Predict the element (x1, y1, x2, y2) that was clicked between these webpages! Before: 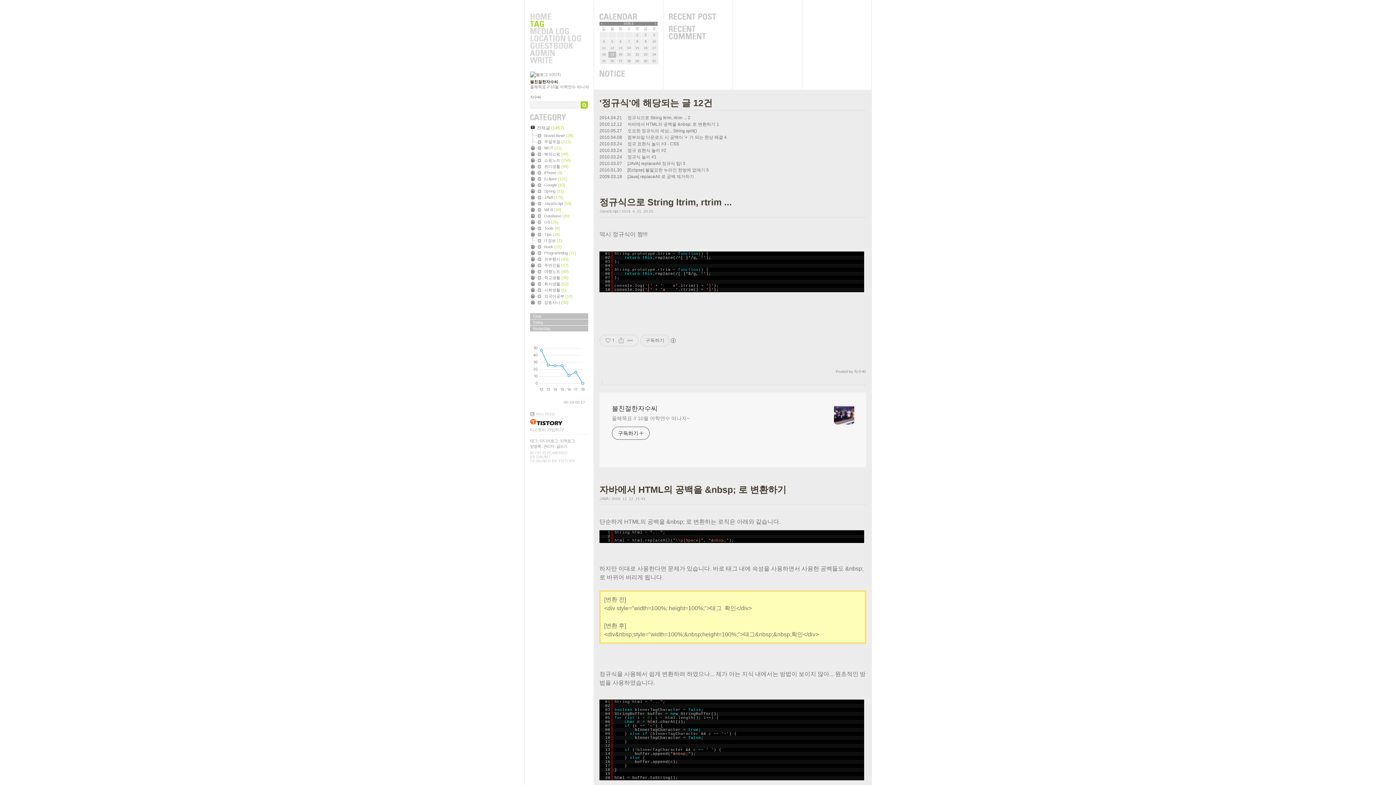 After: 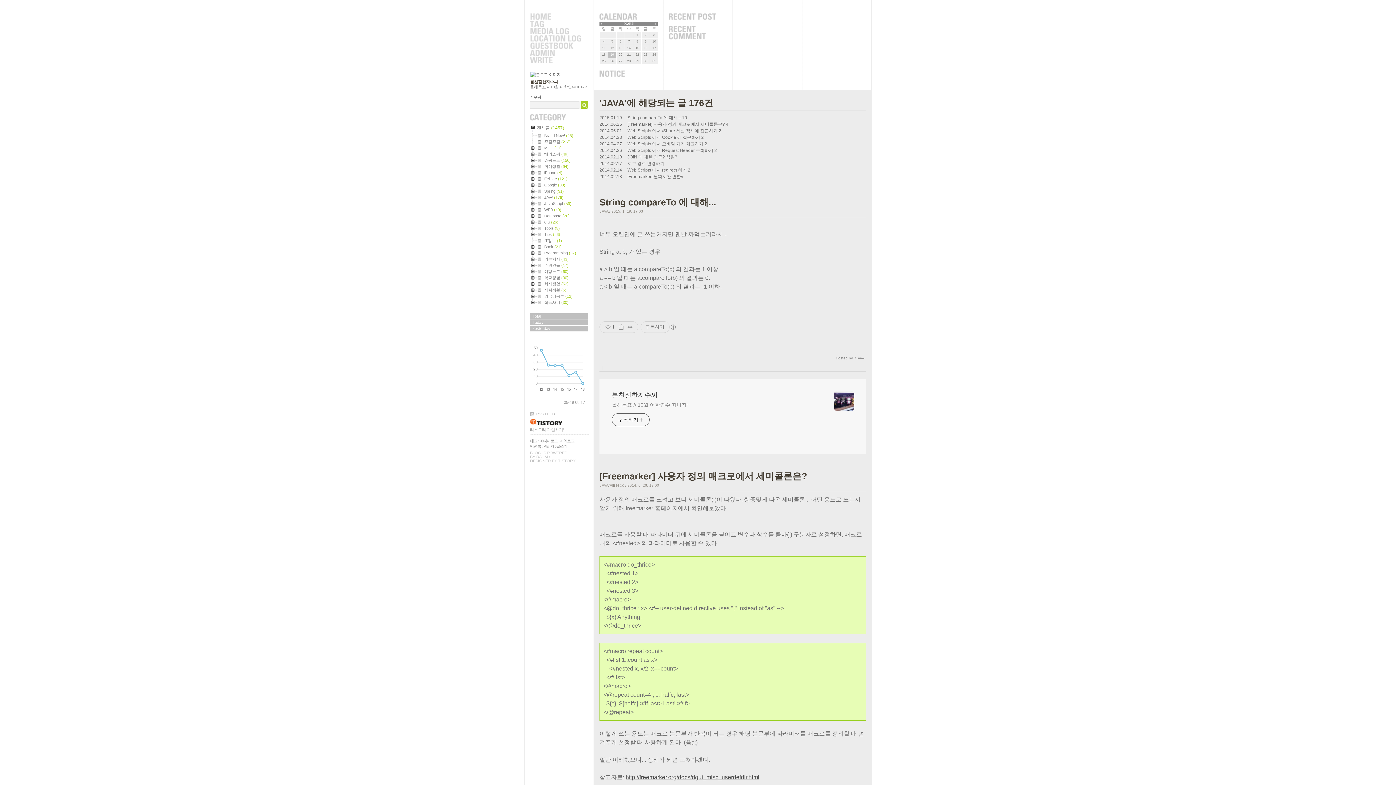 Action: bbox: (599, 496, 608, 501) label: JAVA